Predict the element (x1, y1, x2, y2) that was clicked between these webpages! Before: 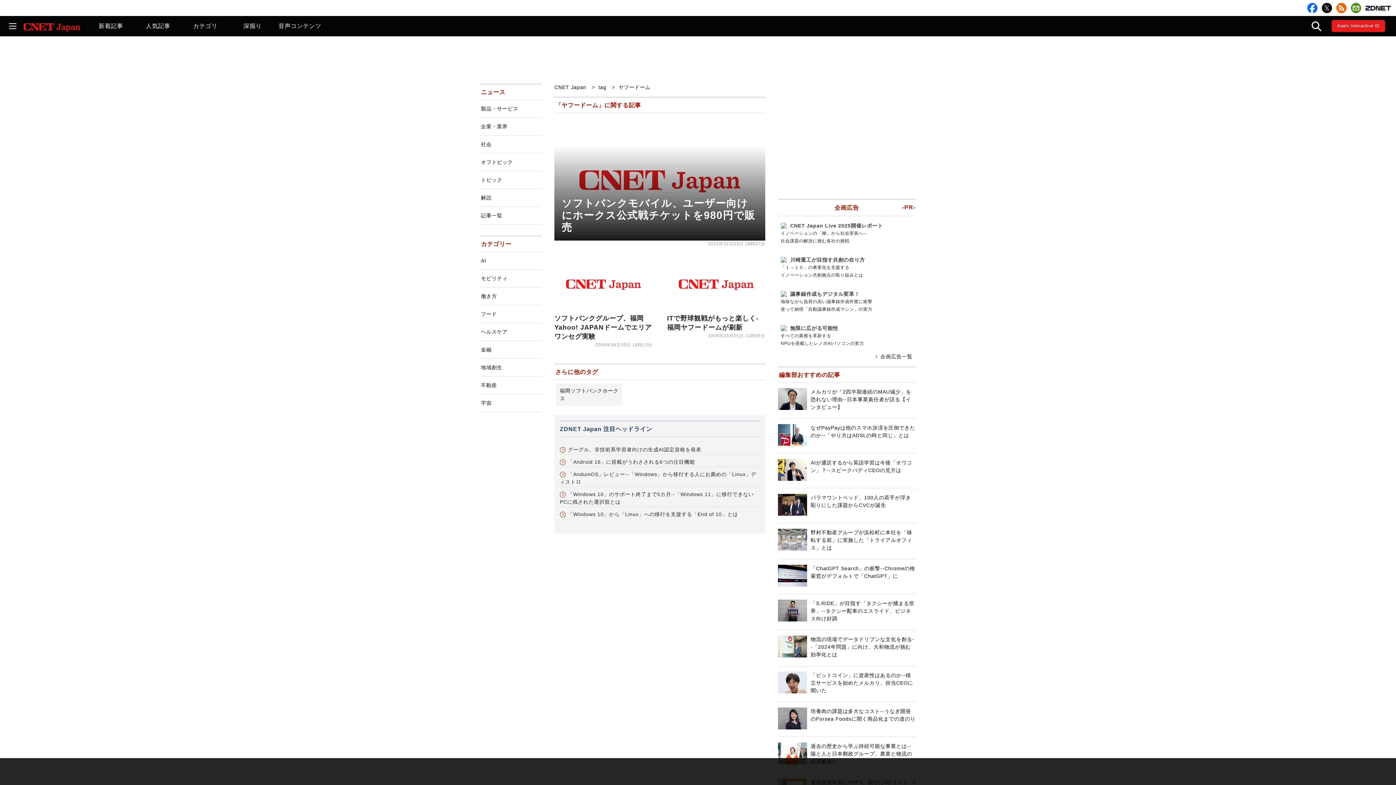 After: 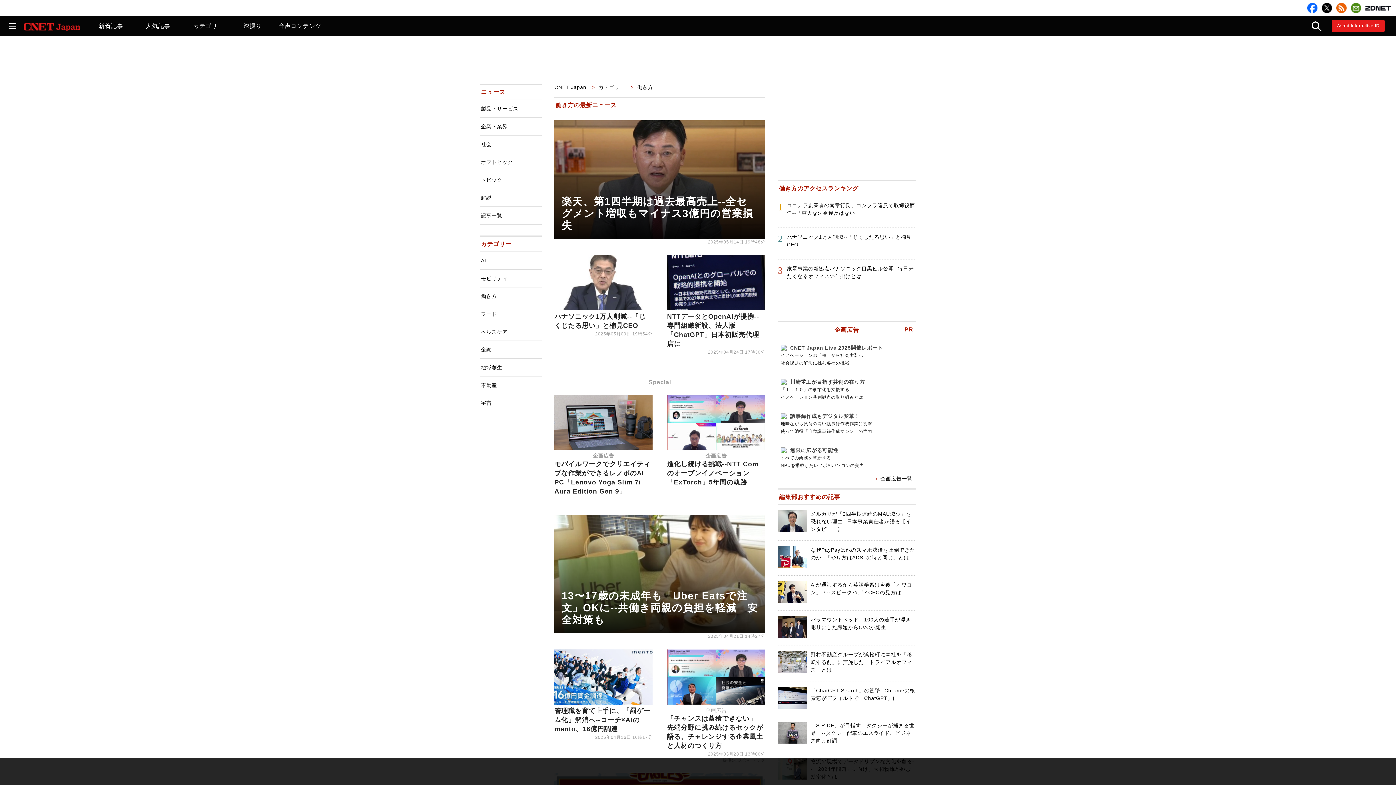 Action: bbox: (480, 287, 541, 305) label: 働き方